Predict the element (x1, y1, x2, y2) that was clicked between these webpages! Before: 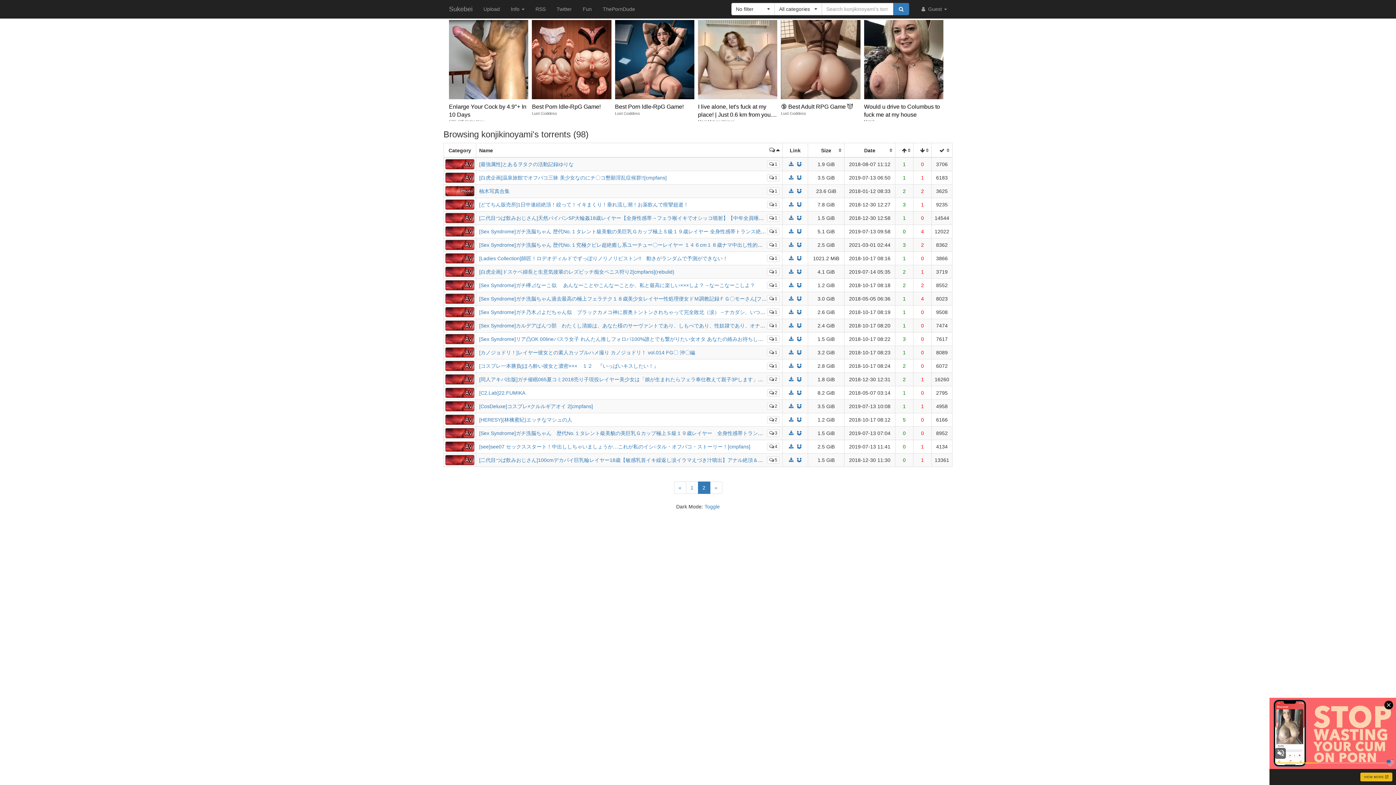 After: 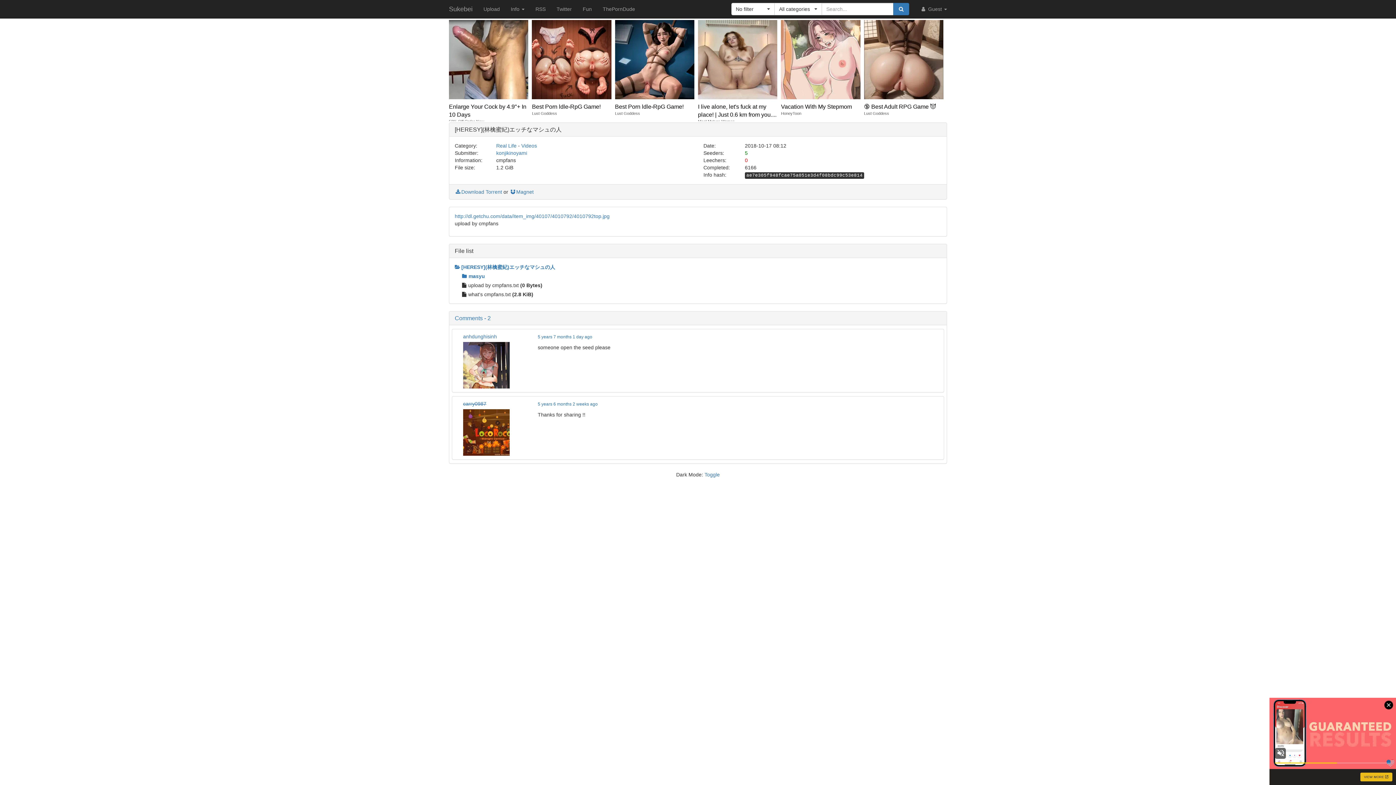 Action: label: 2 bbox: (767, 416, 779, 423)